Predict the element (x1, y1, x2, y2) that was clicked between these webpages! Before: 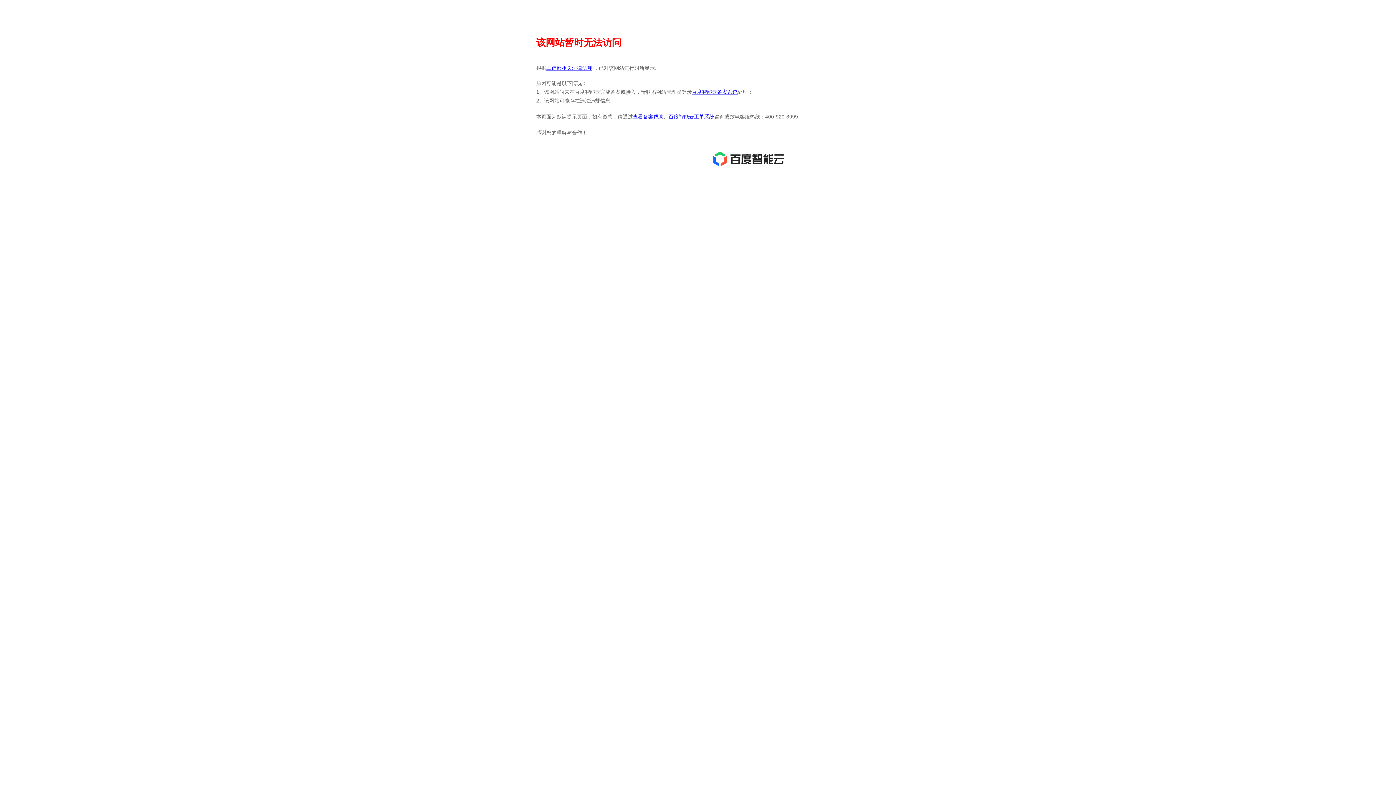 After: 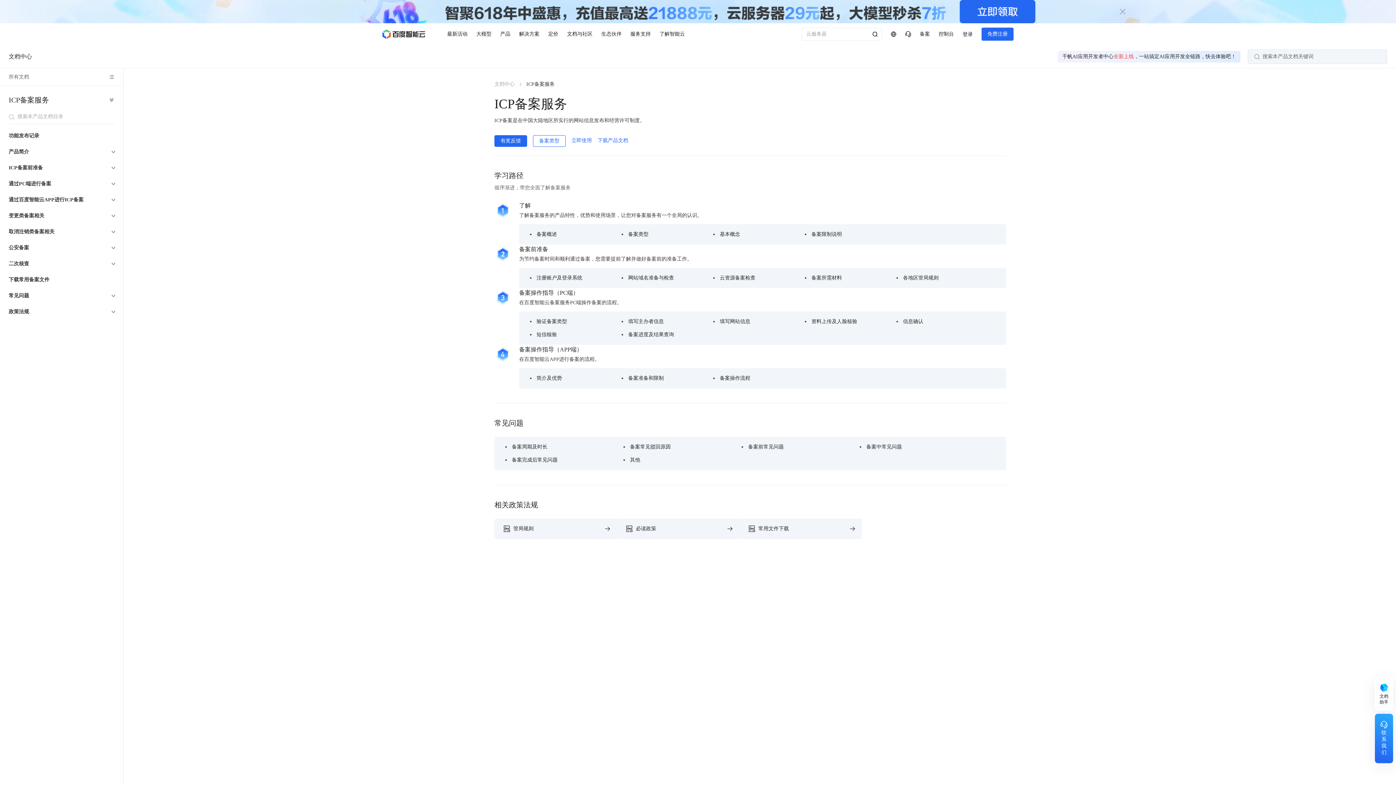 Action: bbox: (633, 113, 663, 119) label: 查看备案帮助